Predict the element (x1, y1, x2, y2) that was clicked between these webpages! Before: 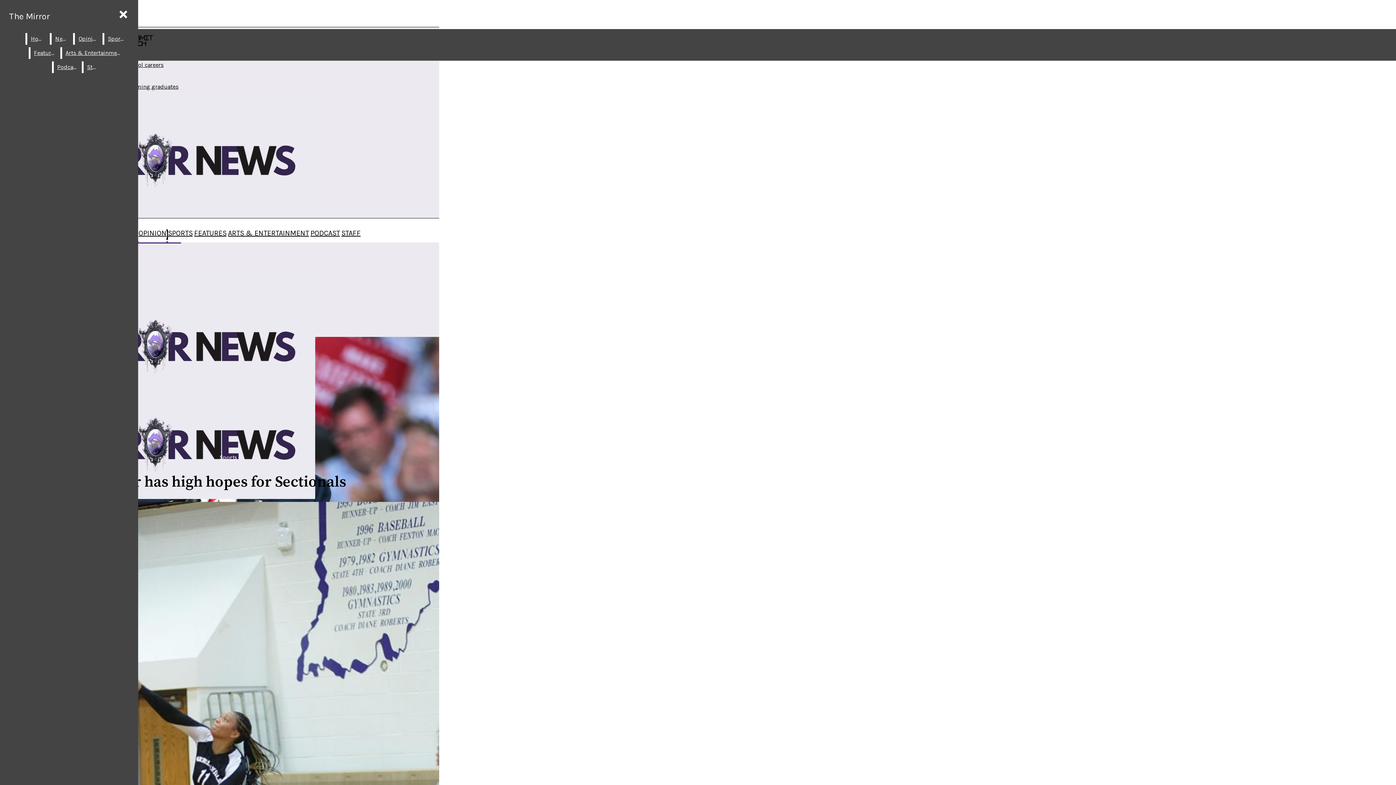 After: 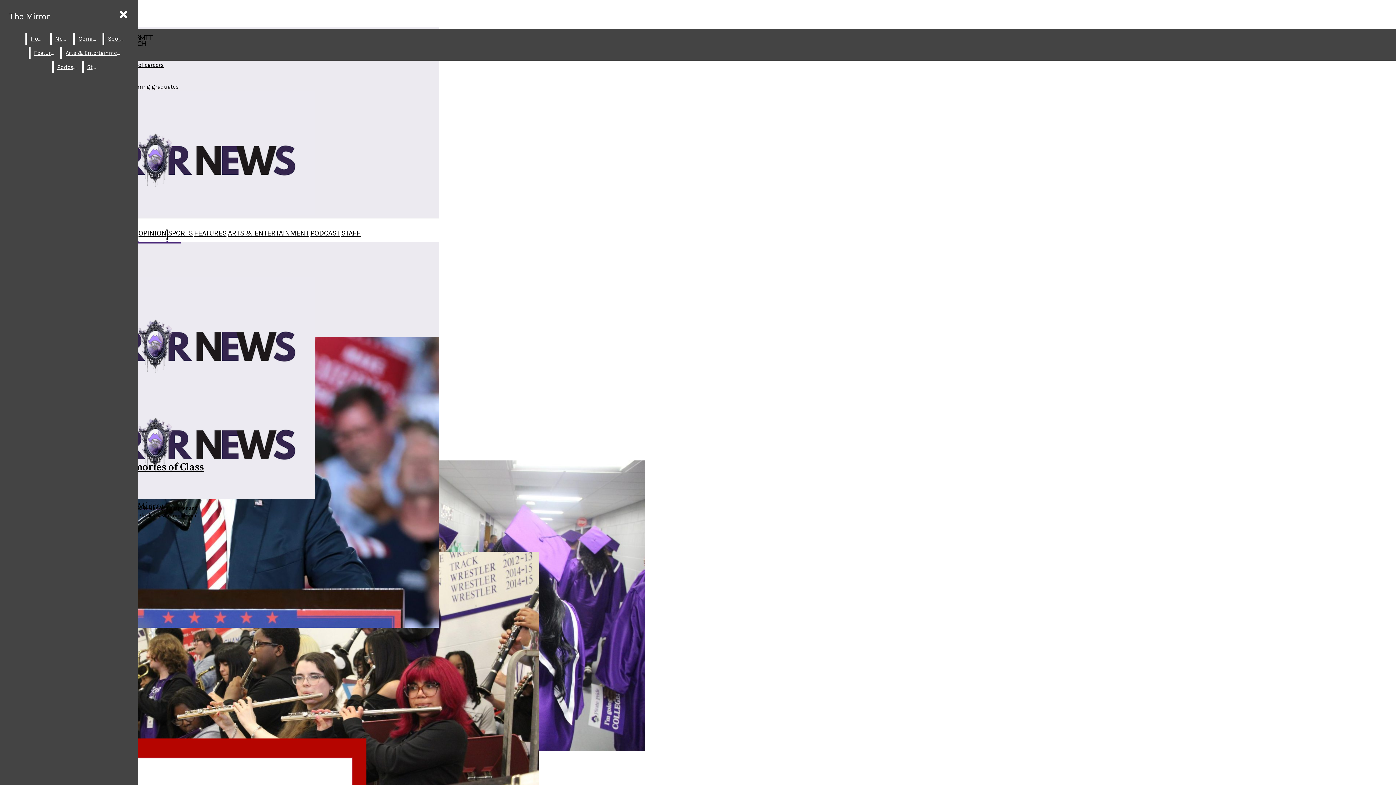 Action: bbox: (194, 229, 226, 237) label: FEATURES